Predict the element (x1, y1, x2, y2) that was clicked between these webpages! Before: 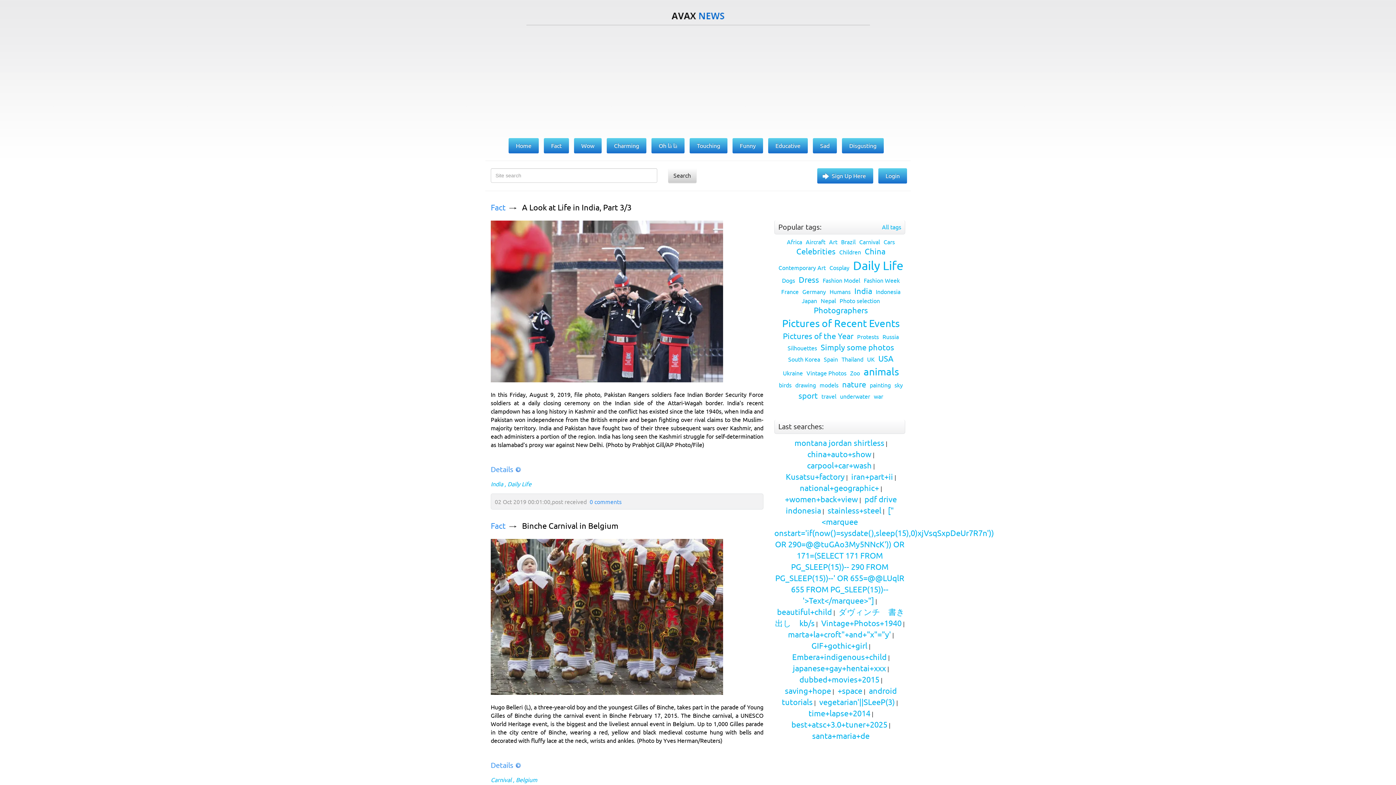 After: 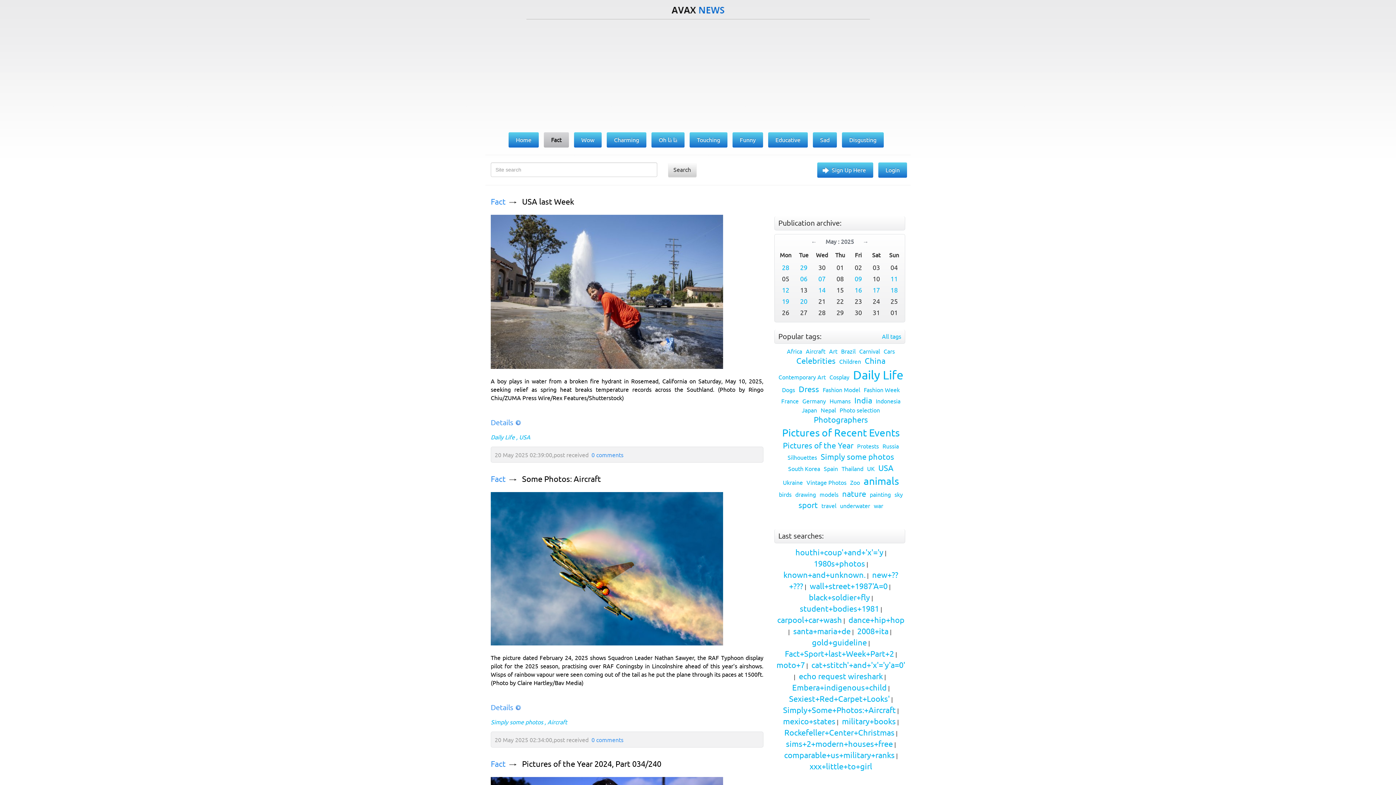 Action: bbox: (490, 521, 505, 530) label: Fact